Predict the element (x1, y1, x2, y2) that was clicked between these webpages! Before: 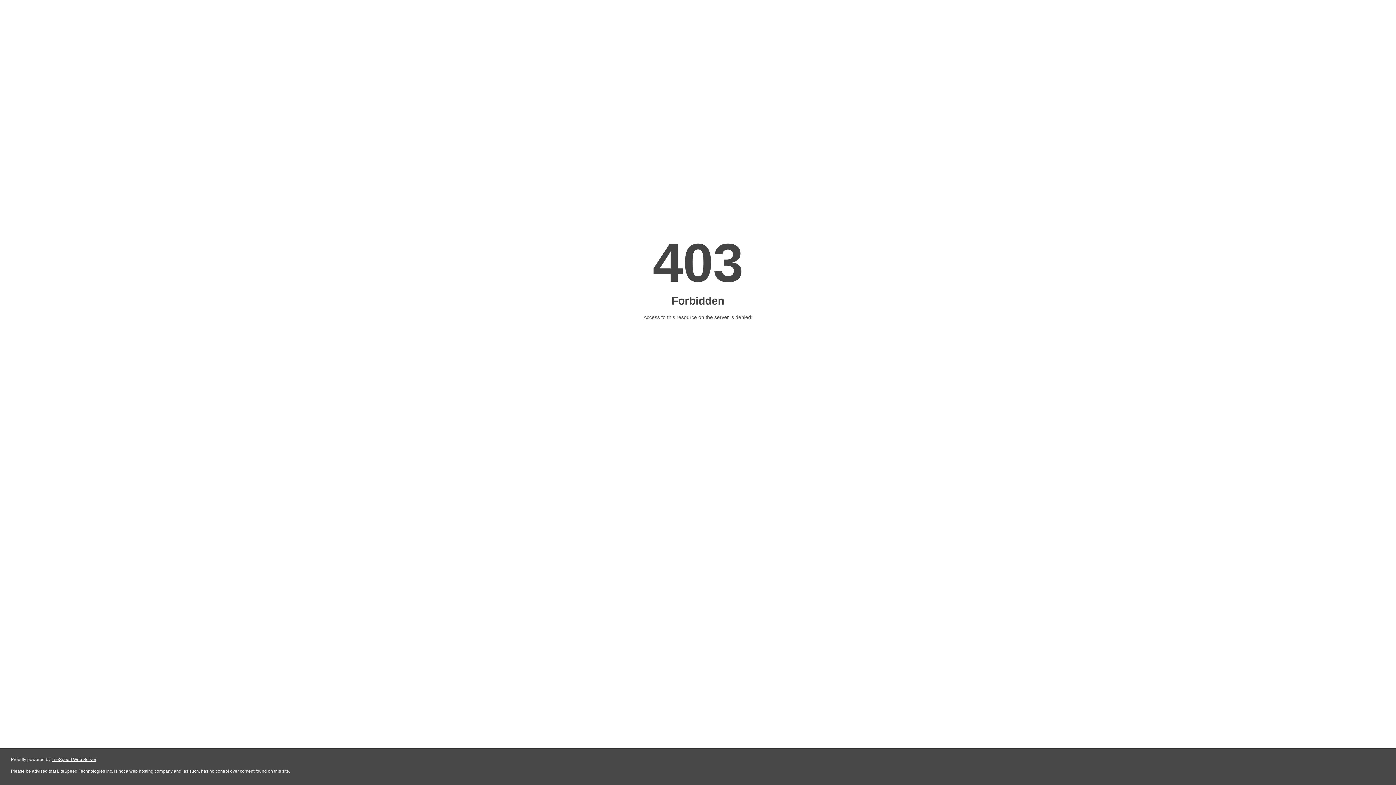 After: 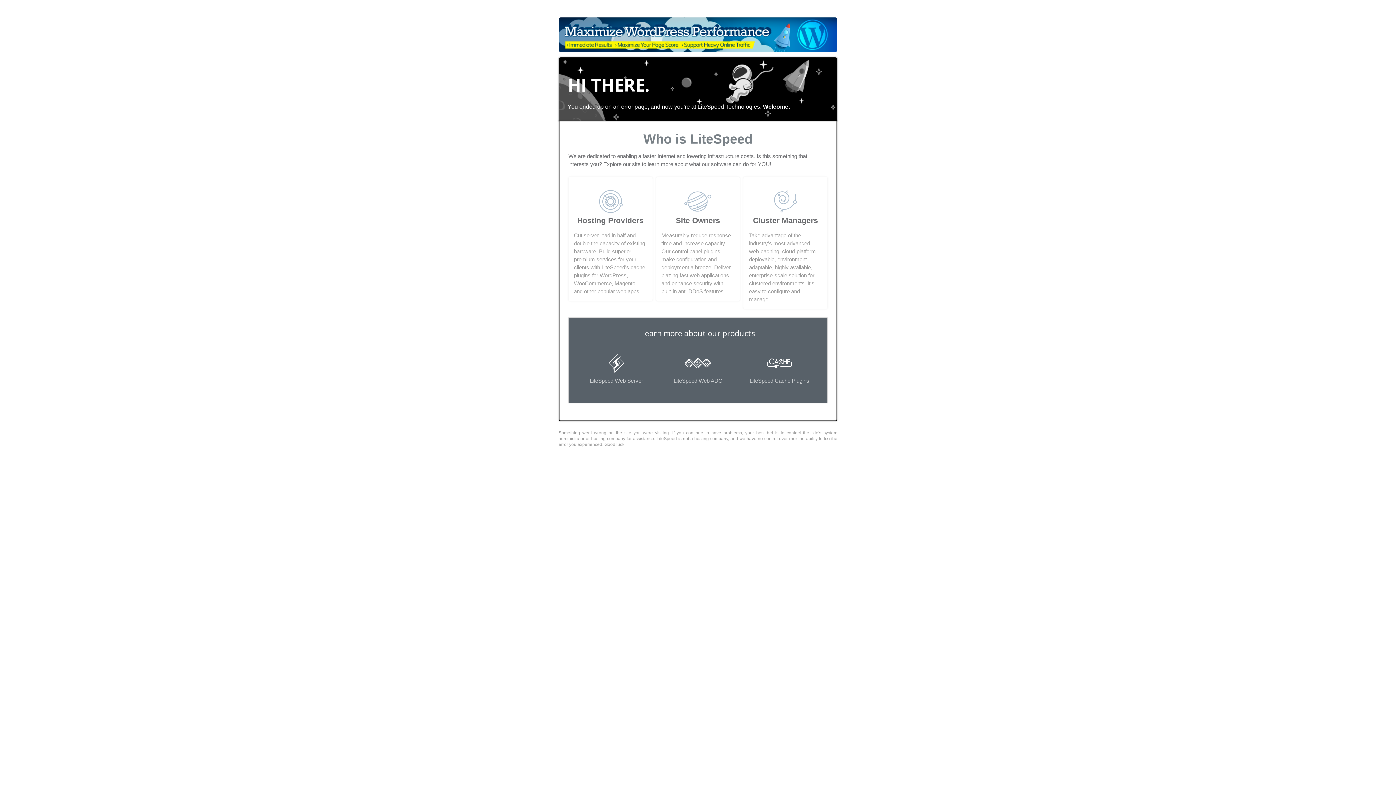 Action: bbox: (51, 757, 96, 762) label: LiteSpeed Web Server